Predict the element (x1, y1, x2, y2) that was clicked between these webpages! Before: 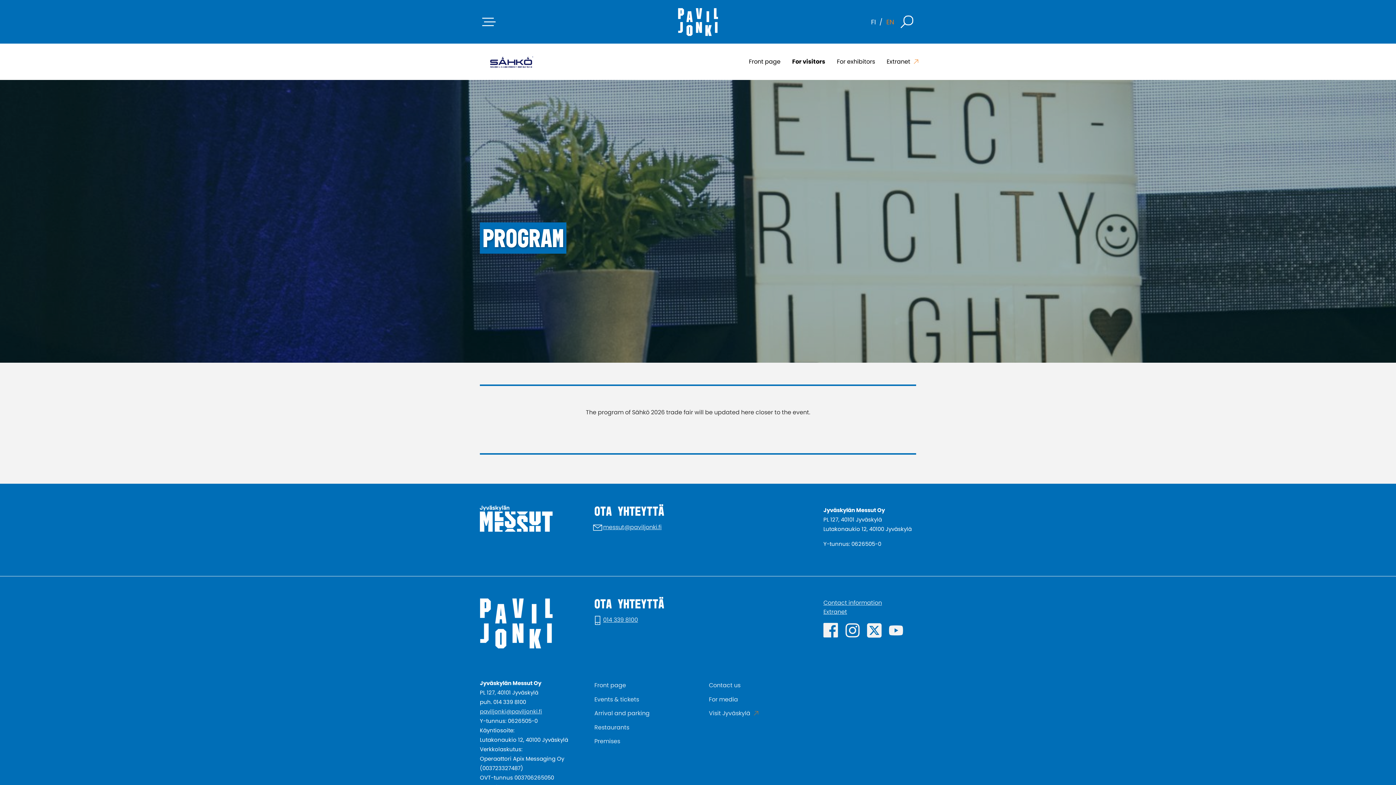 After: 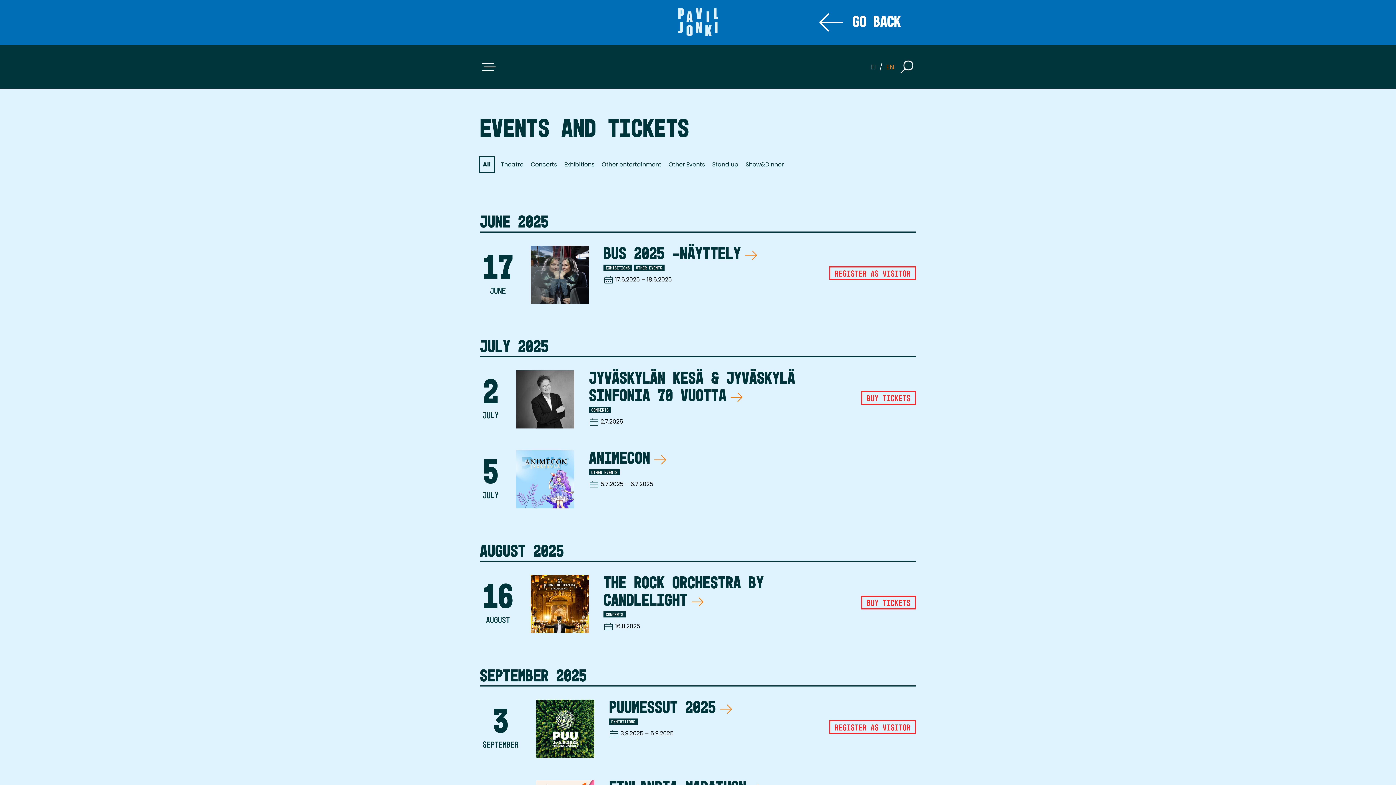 Action: label: Events & tickets bbox: (594, 692, 687, 706)